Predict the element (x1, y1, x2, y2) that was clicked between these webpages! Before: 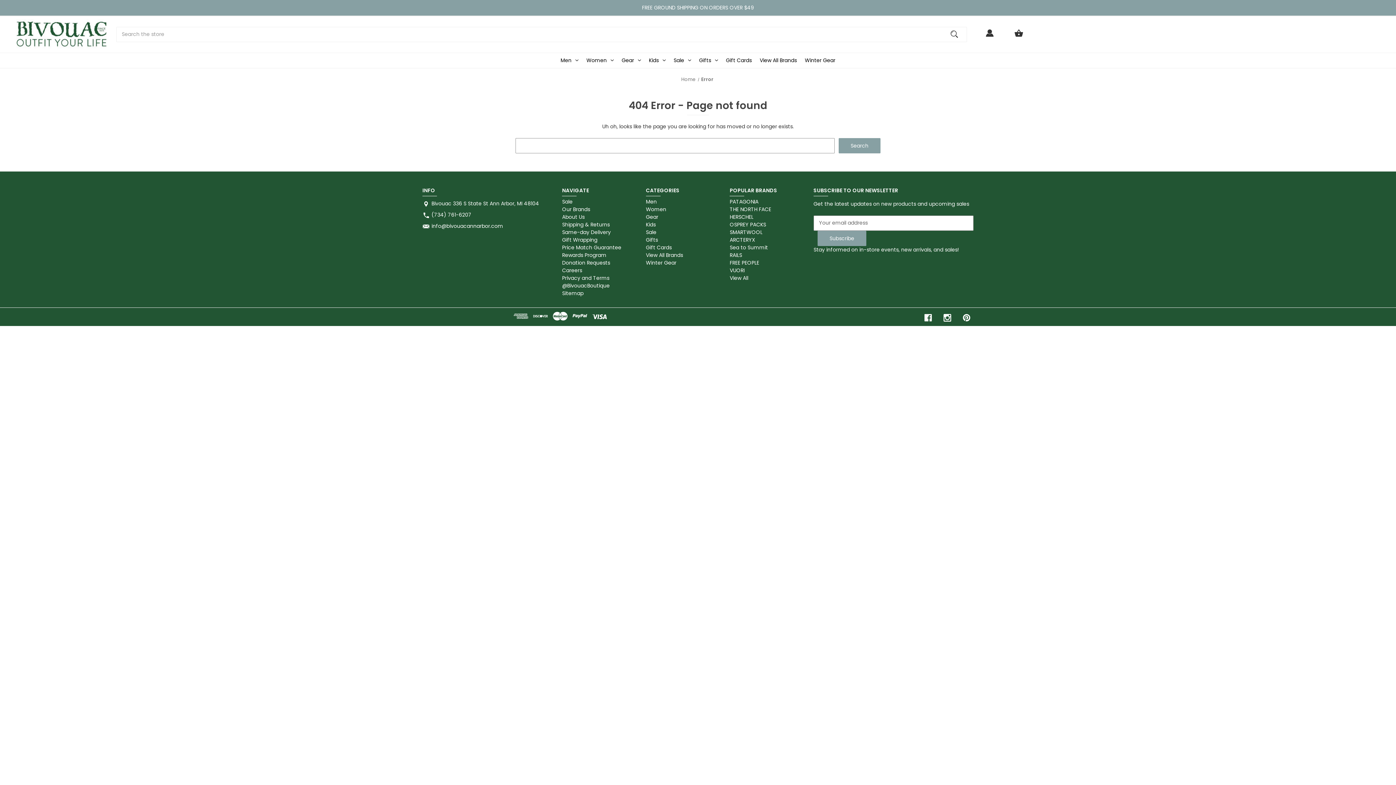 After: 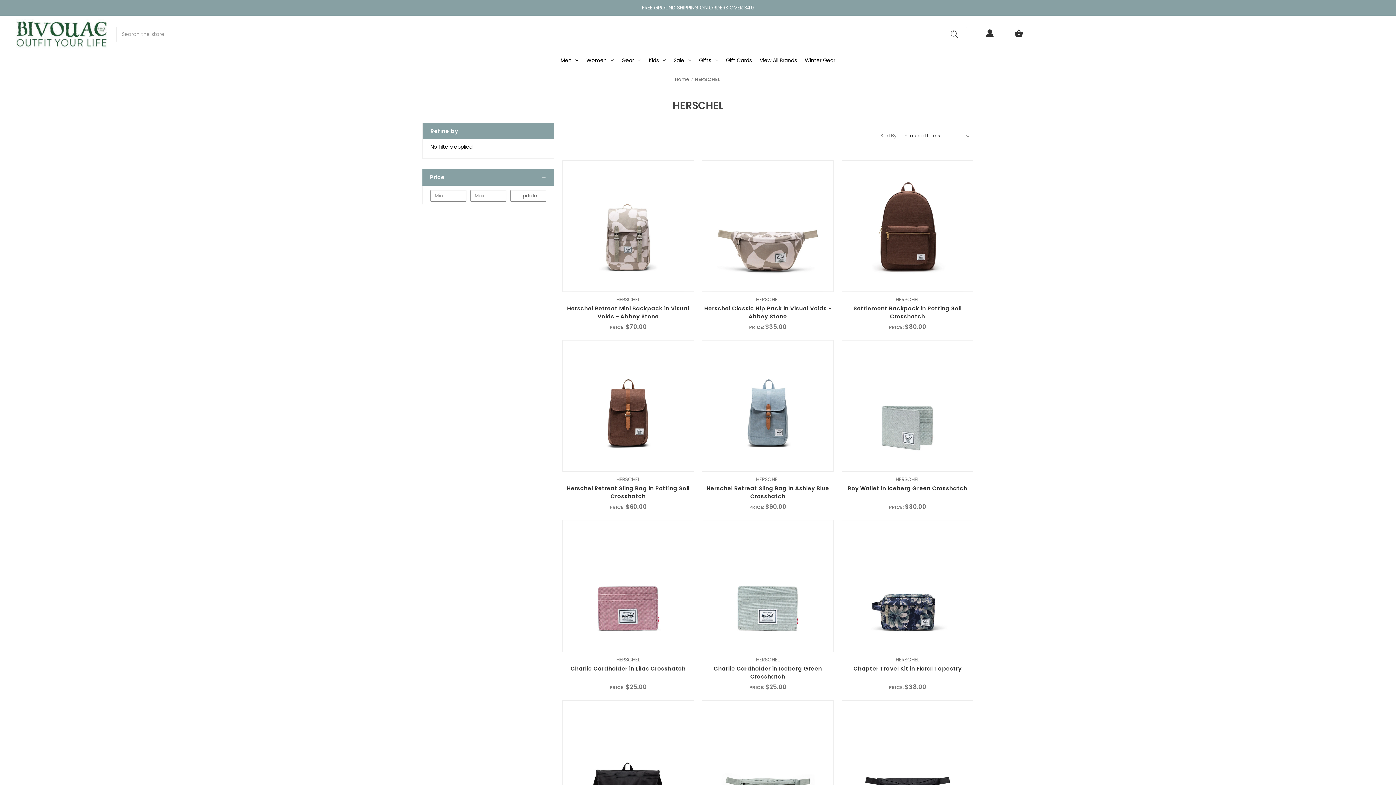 Action: bbox: (729, 213, 753, 220) label: HERSCHEL